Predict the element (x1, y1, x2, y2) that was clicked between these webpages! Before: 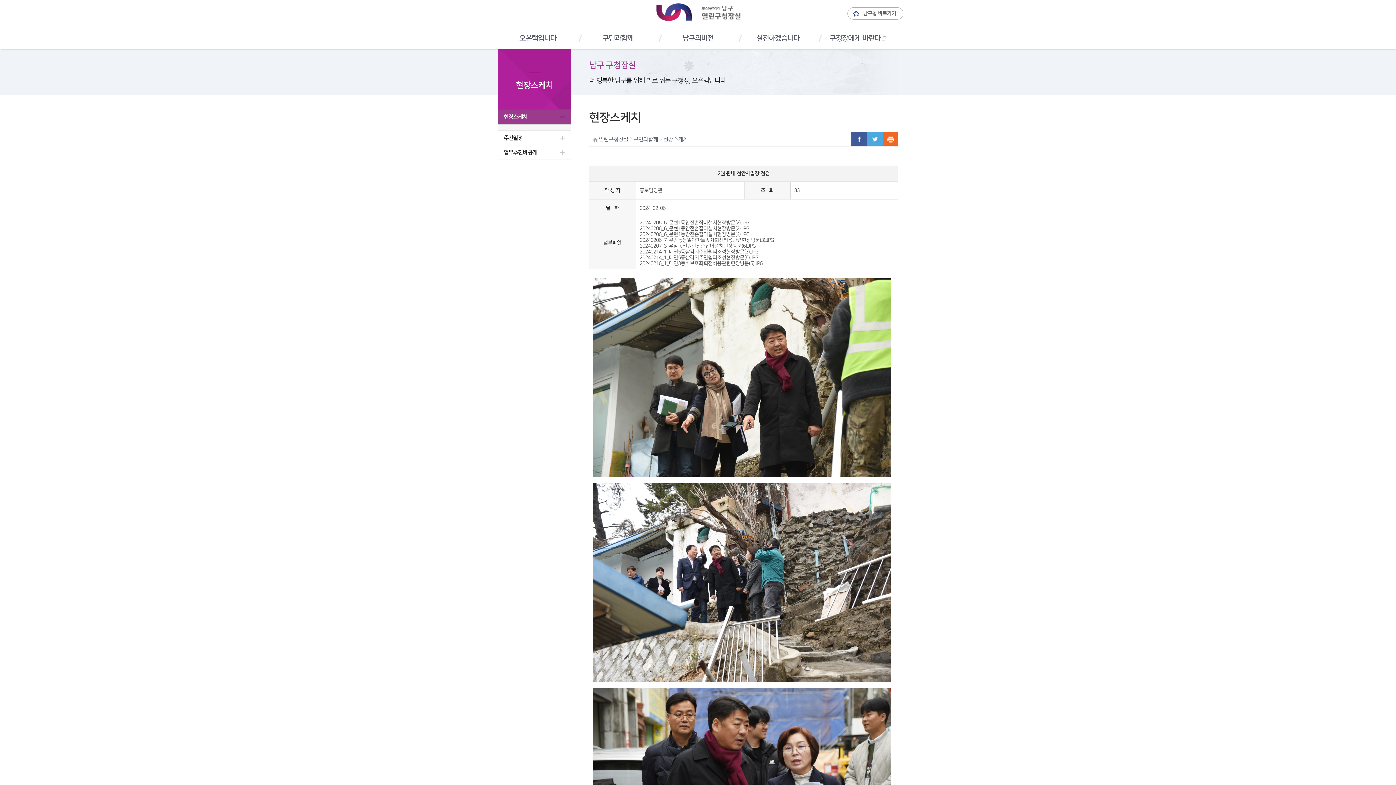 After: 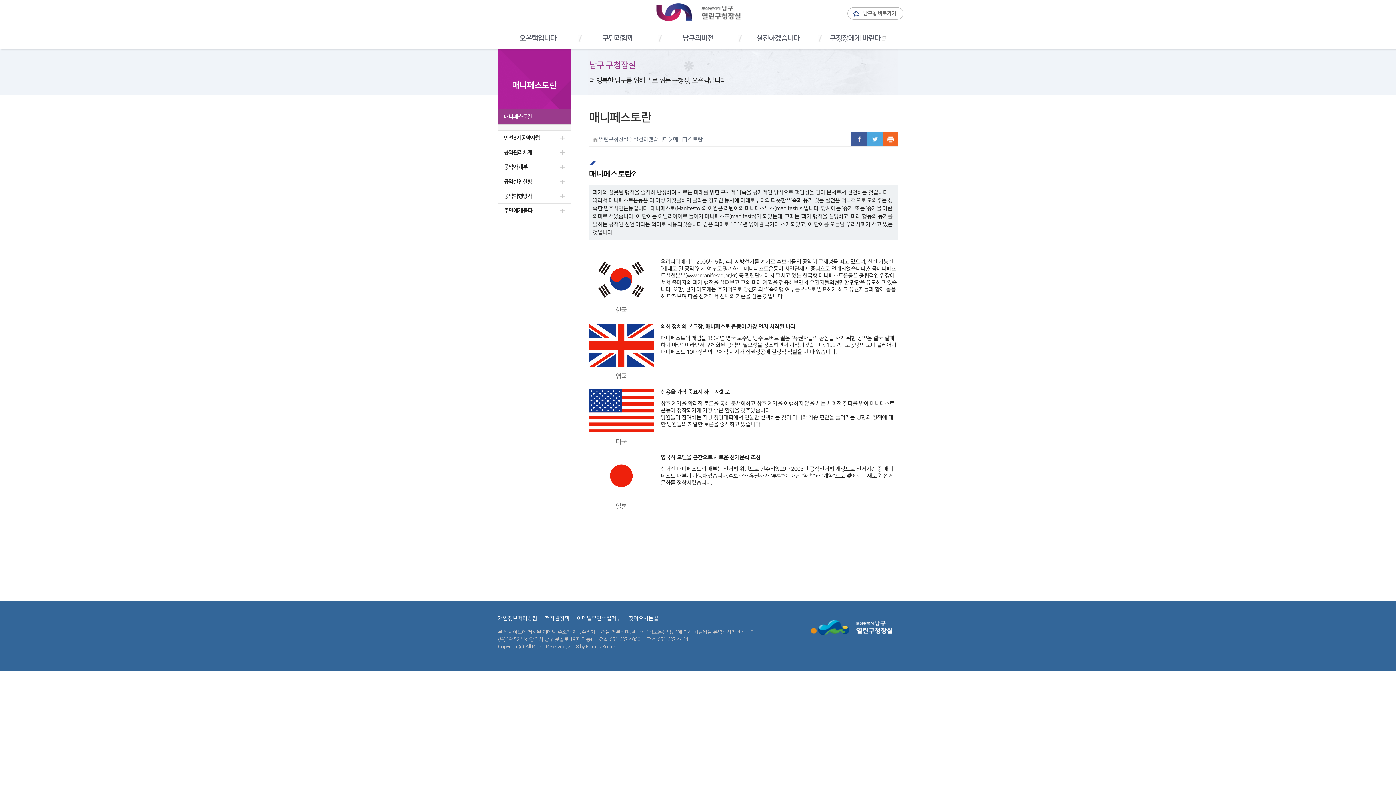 Action: label: 실천하겠습니다 bbox: (738, 32, 818, 43)